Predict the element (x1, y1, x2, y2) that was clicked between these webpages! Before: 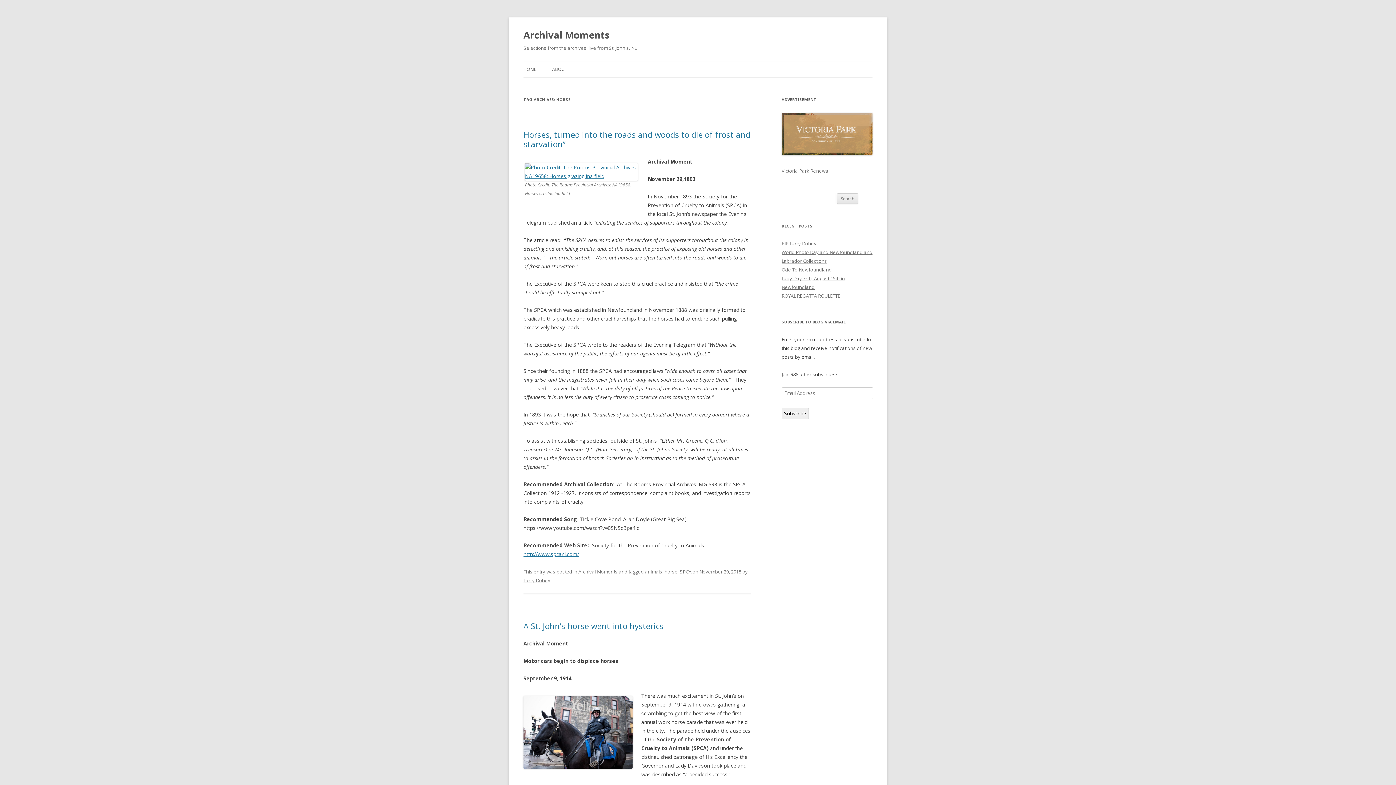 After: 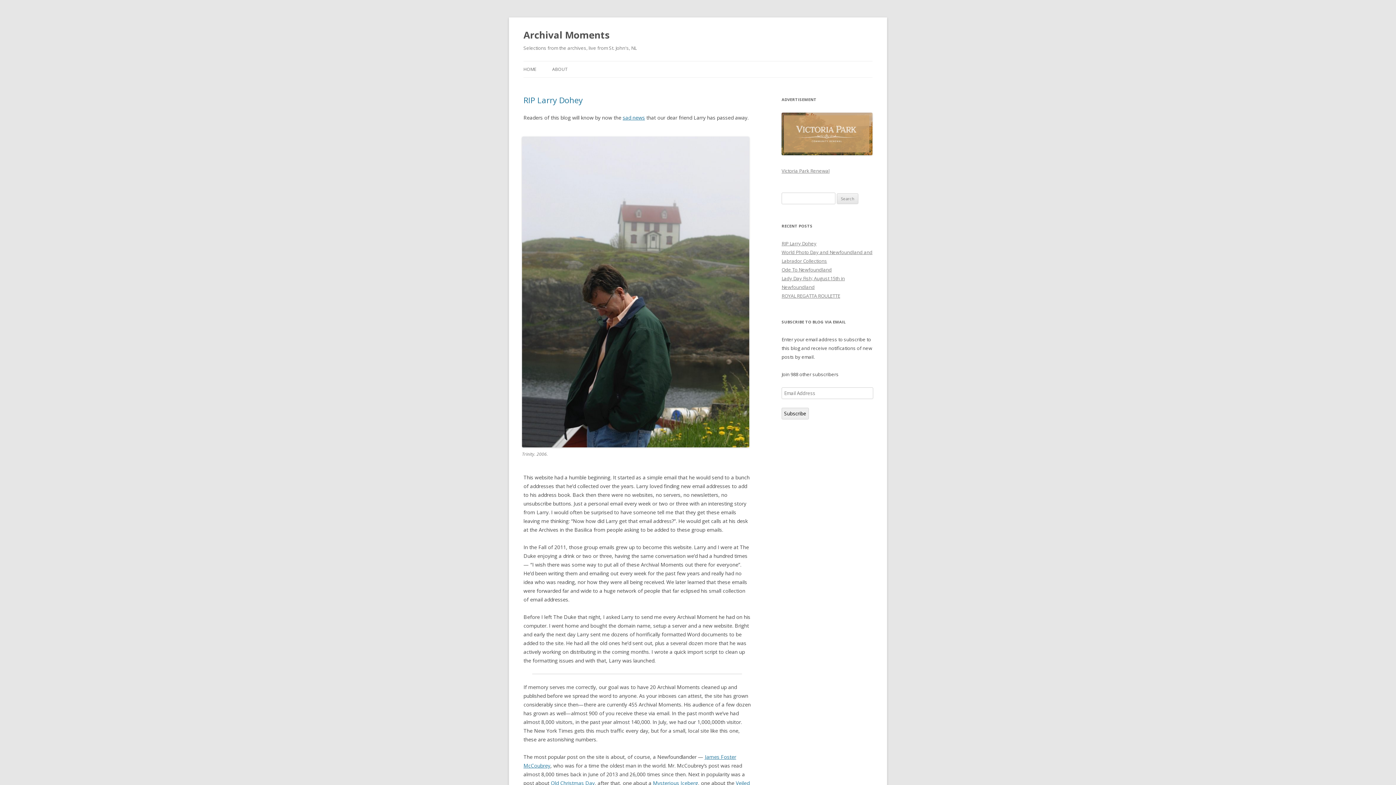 Action: label: Archival Moments bbox: (523, 26, 609, 43)